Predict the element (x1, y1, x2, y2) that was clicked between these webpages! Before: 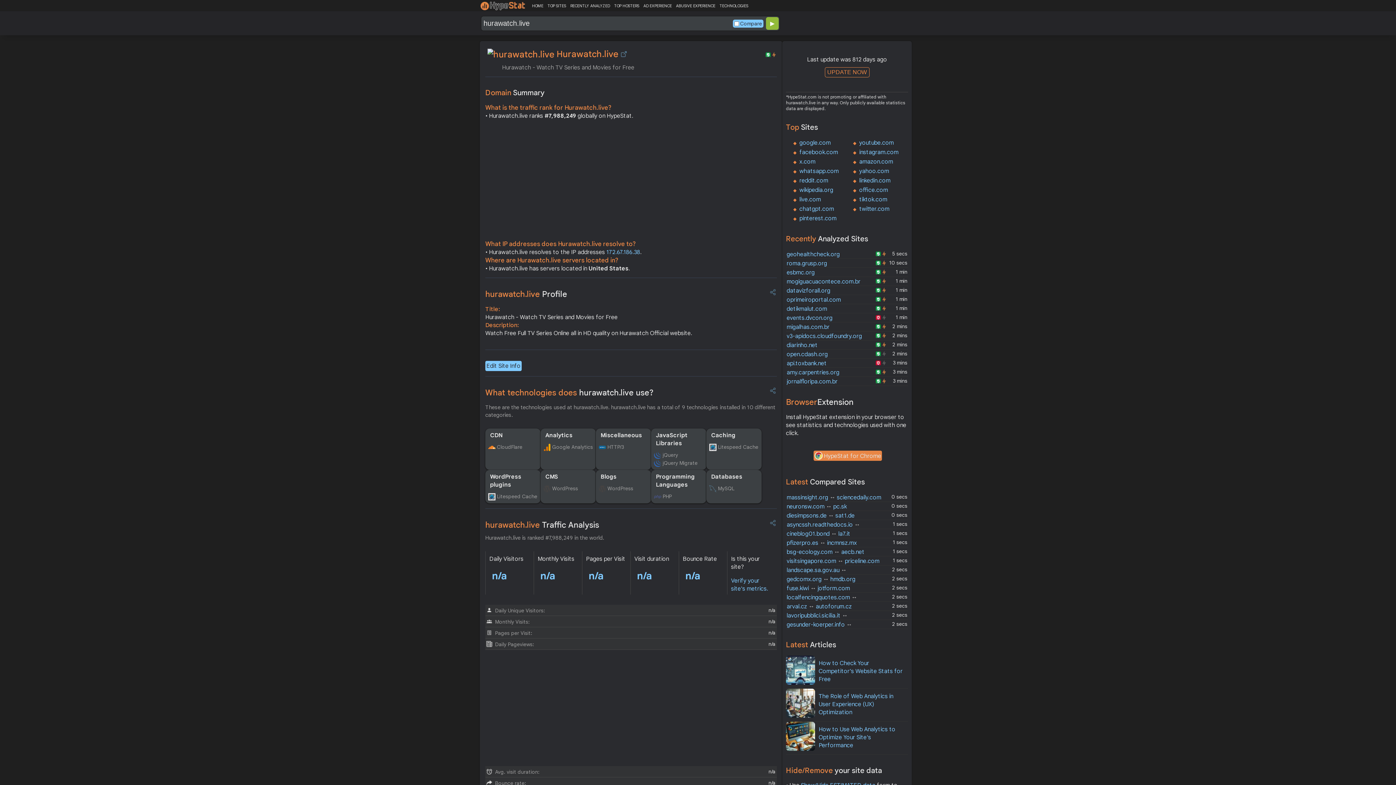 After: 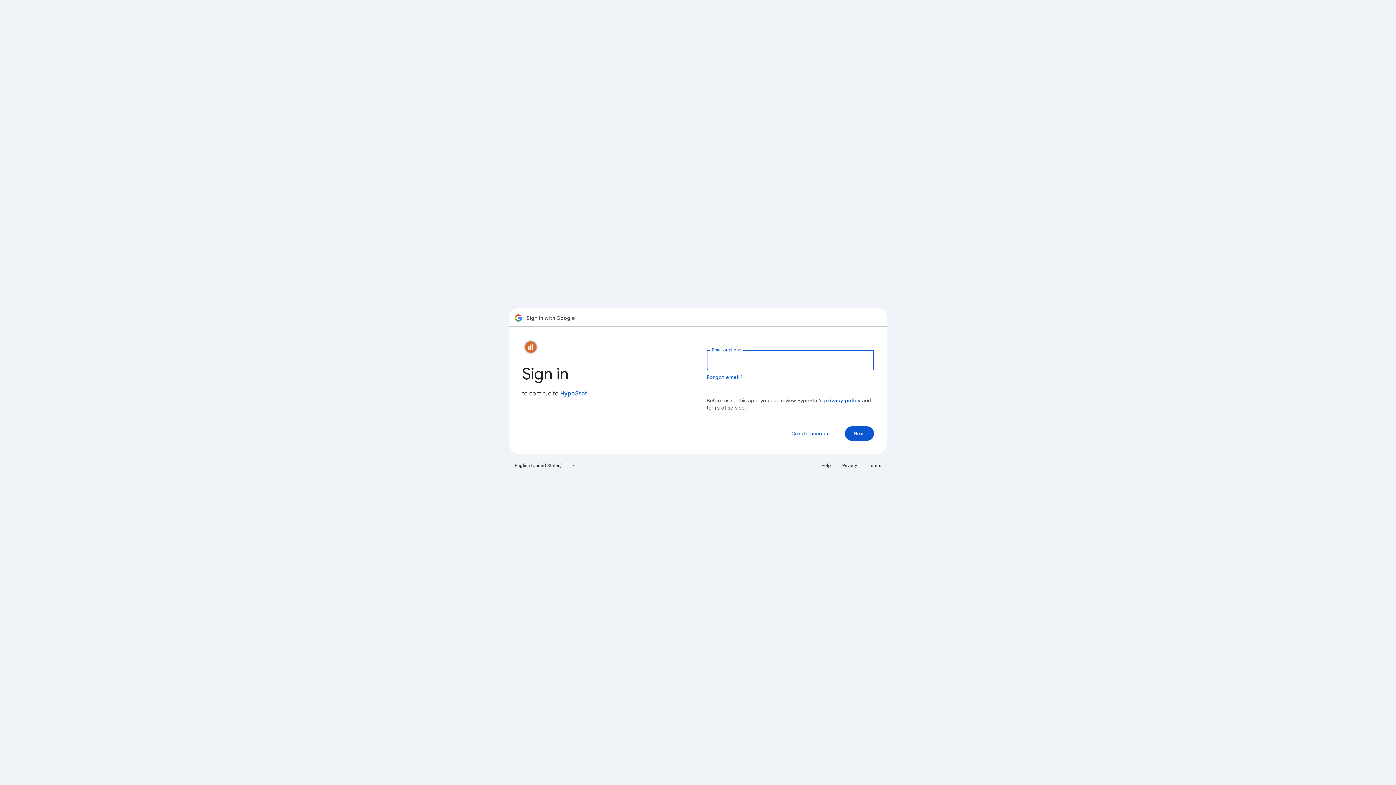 Action: label: Verify your site's metrics. bbox: (731, 577, 768, 592)